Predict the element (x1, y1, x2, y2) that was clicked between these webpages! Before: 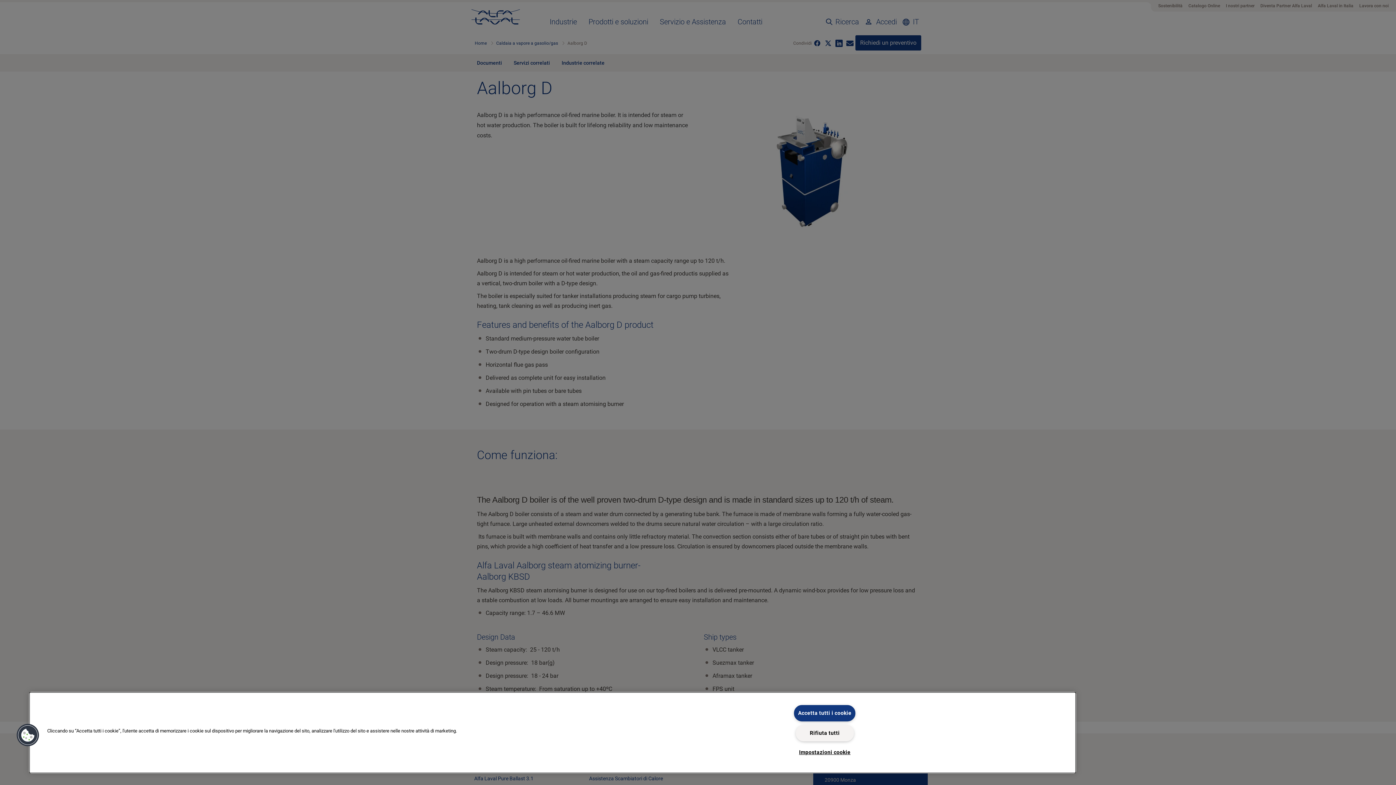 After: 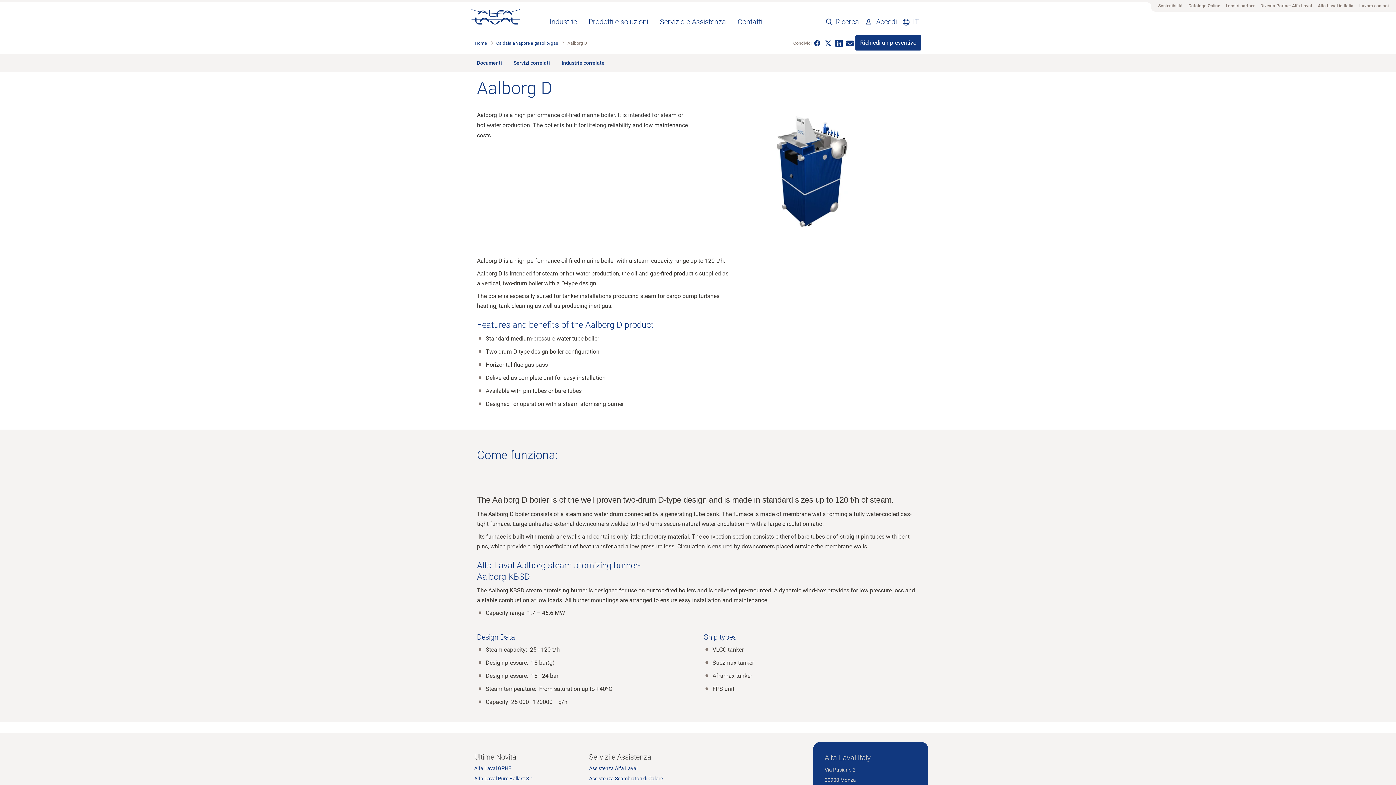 Action: bbox: (795, 725, 854, 741) label: Rifiuta tutti